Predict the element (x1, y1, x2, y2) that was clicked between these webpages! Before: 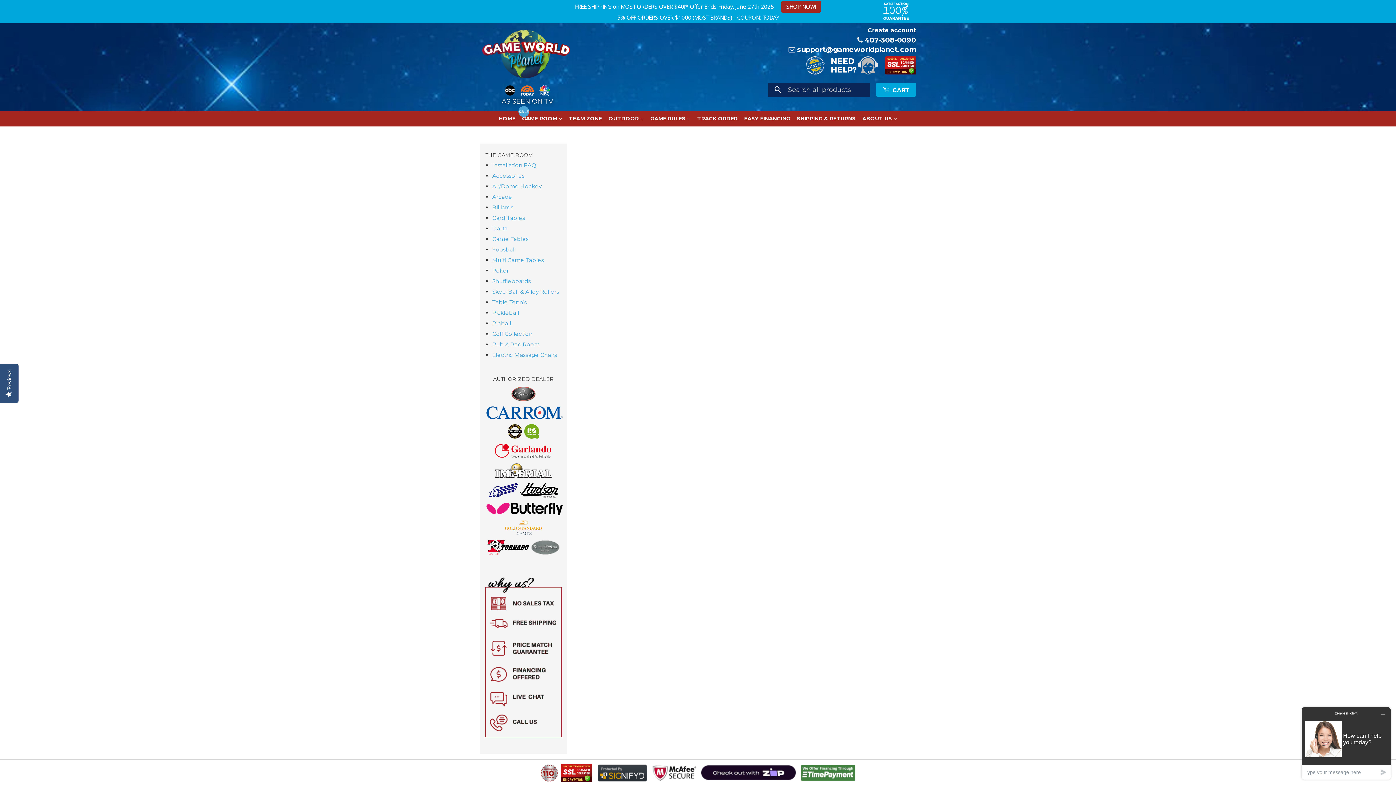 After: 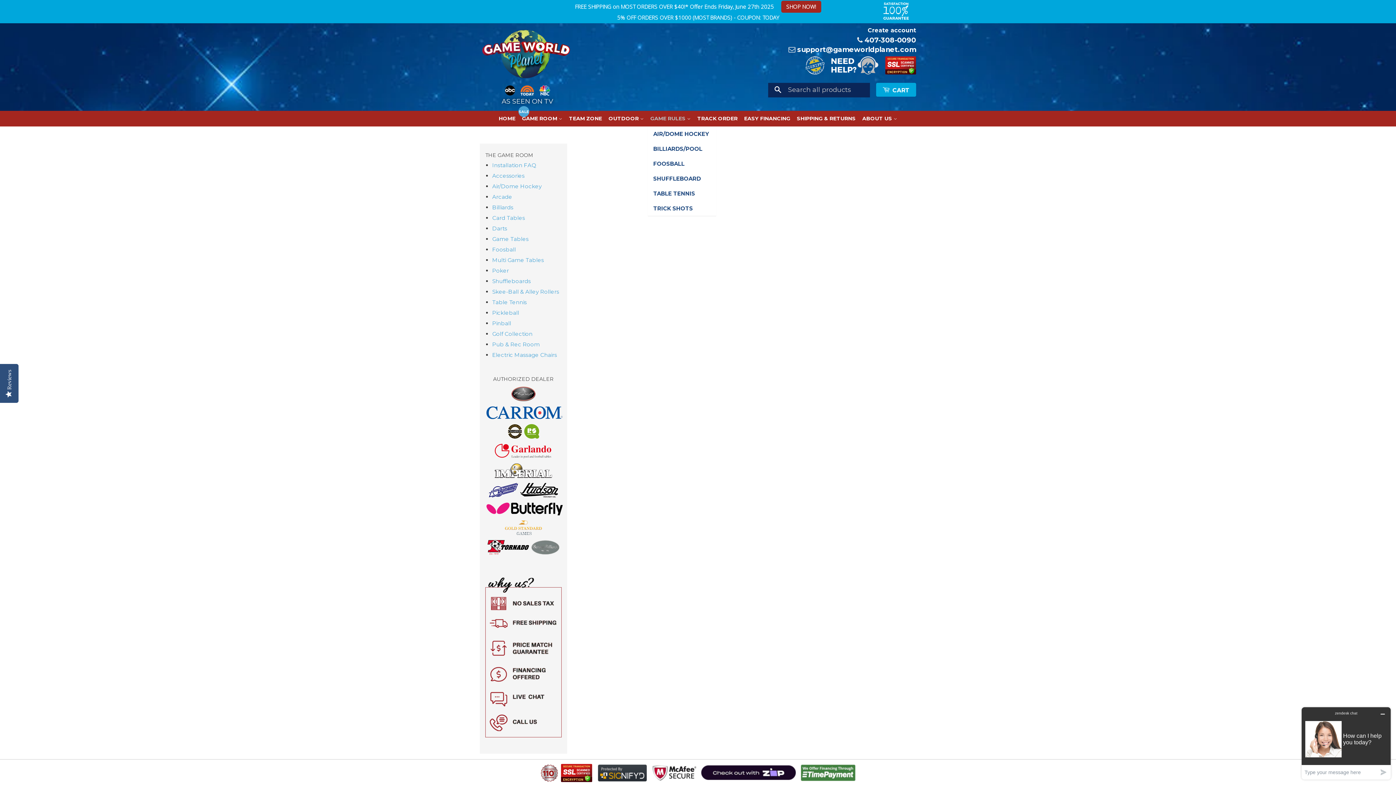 Action: label: GAME RULES  bbox: (648, 110, 693, 126)